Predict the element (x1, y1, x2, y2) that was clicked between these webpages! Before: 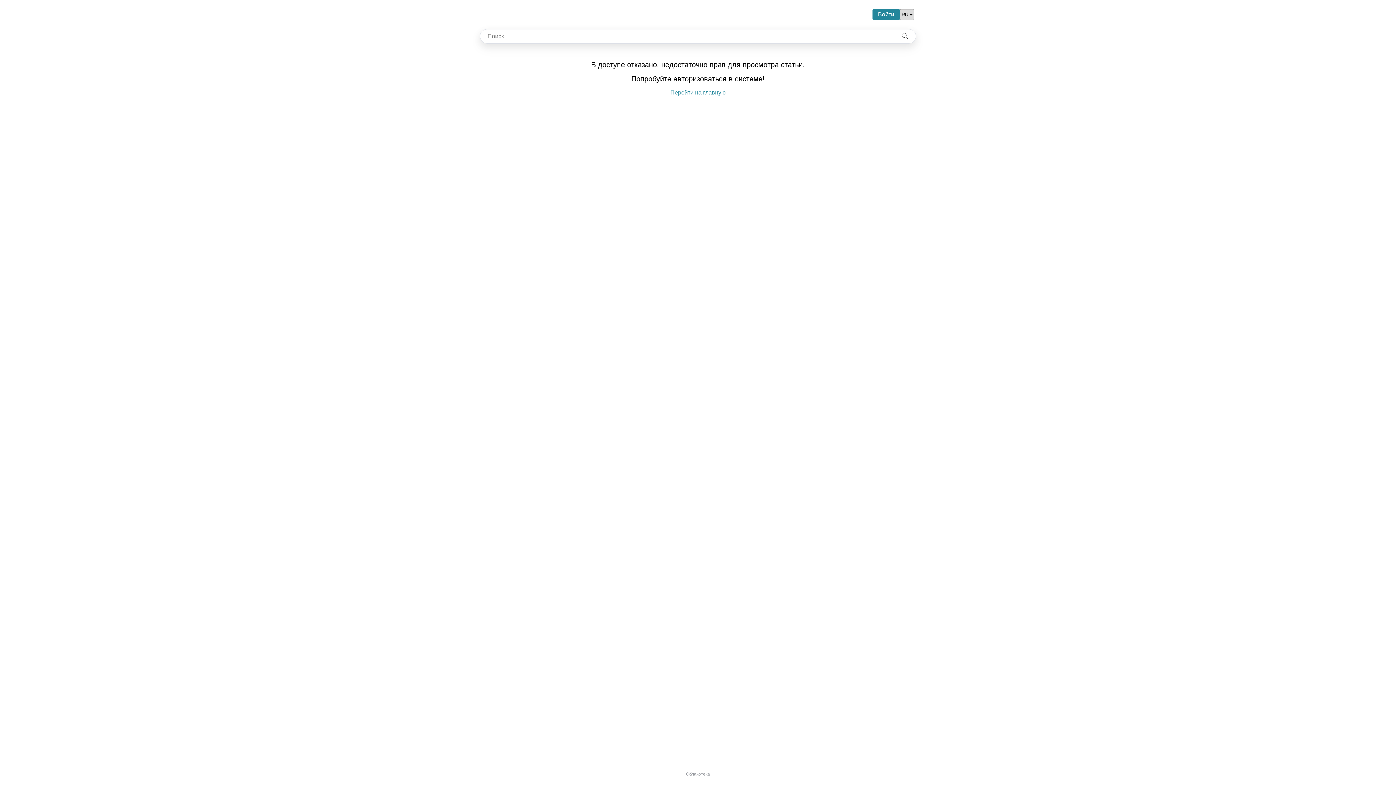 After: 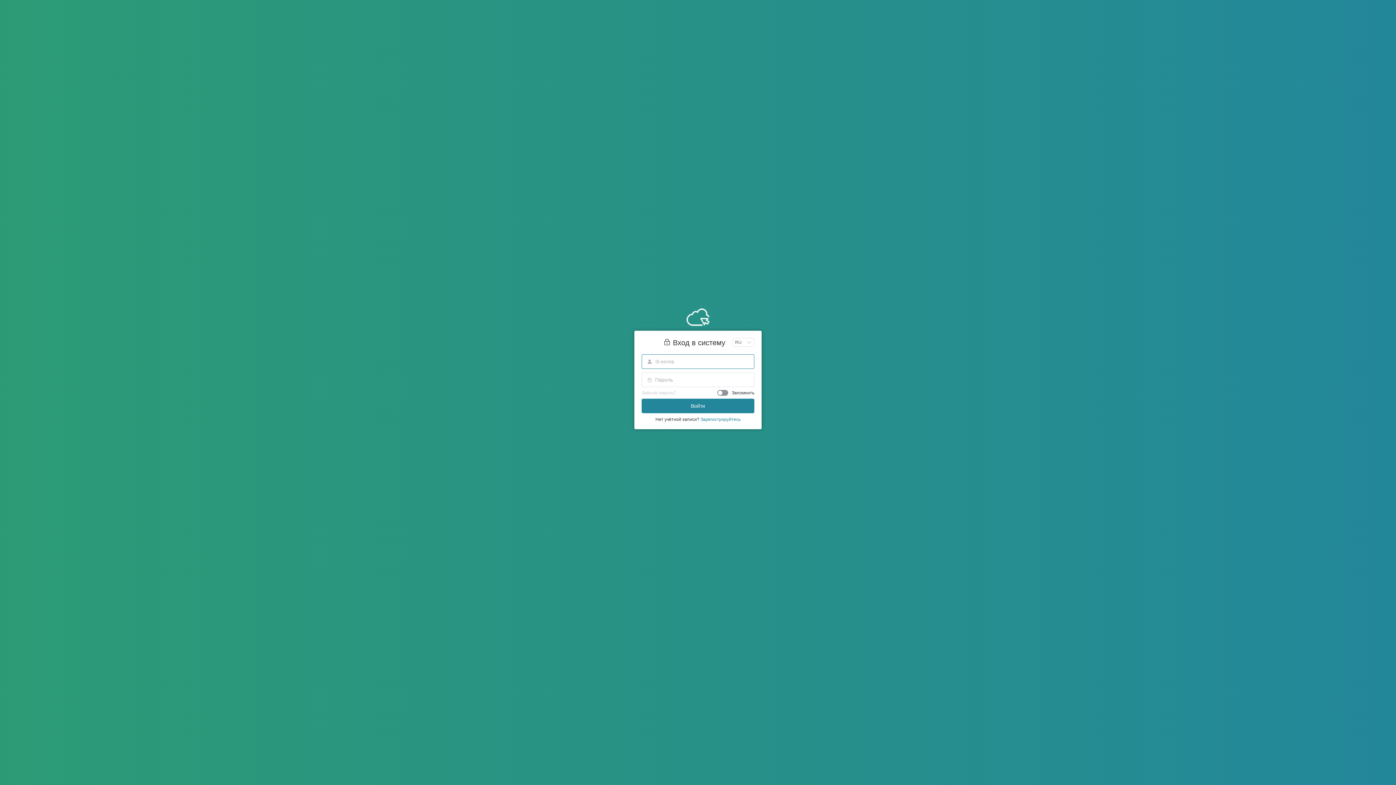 Action: bbox: (872, 9, 900, 20) label: Войти